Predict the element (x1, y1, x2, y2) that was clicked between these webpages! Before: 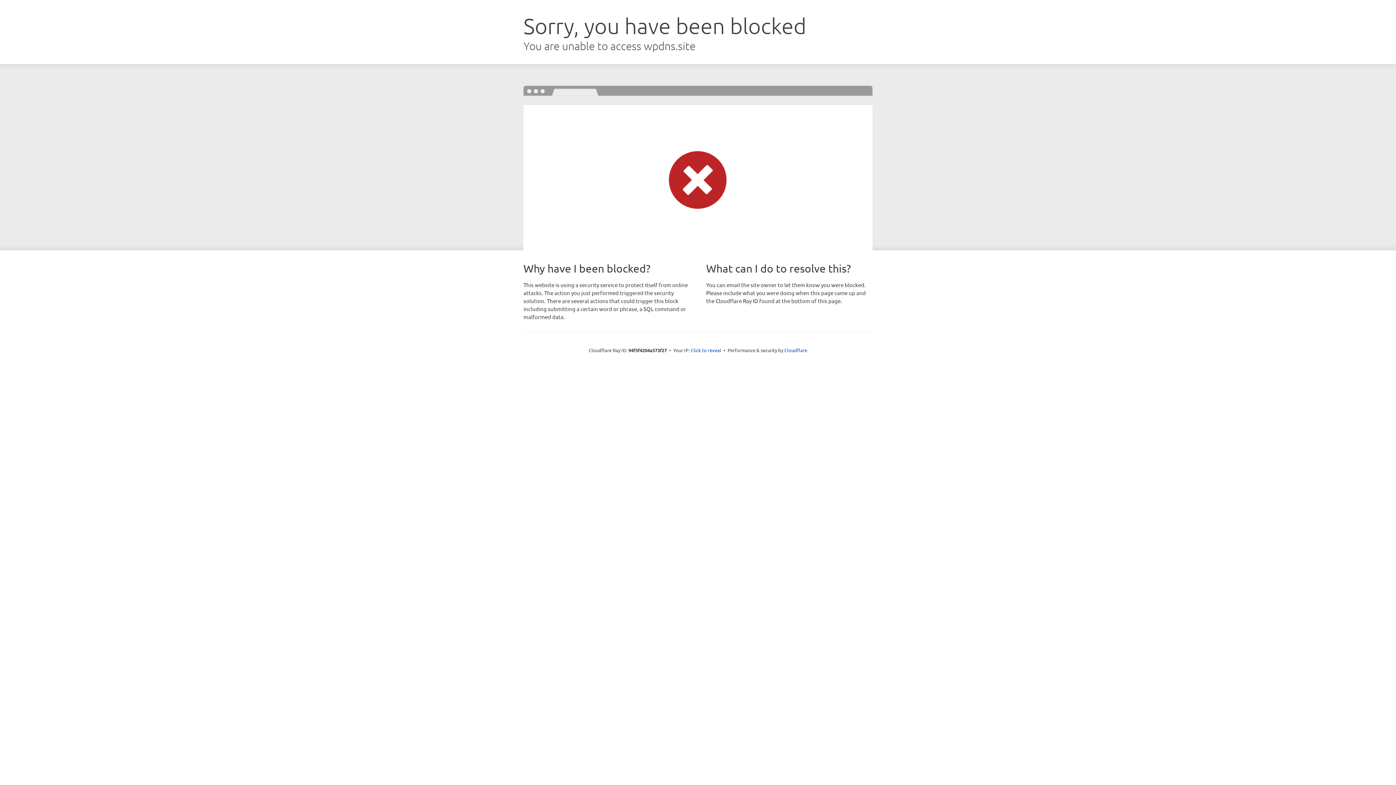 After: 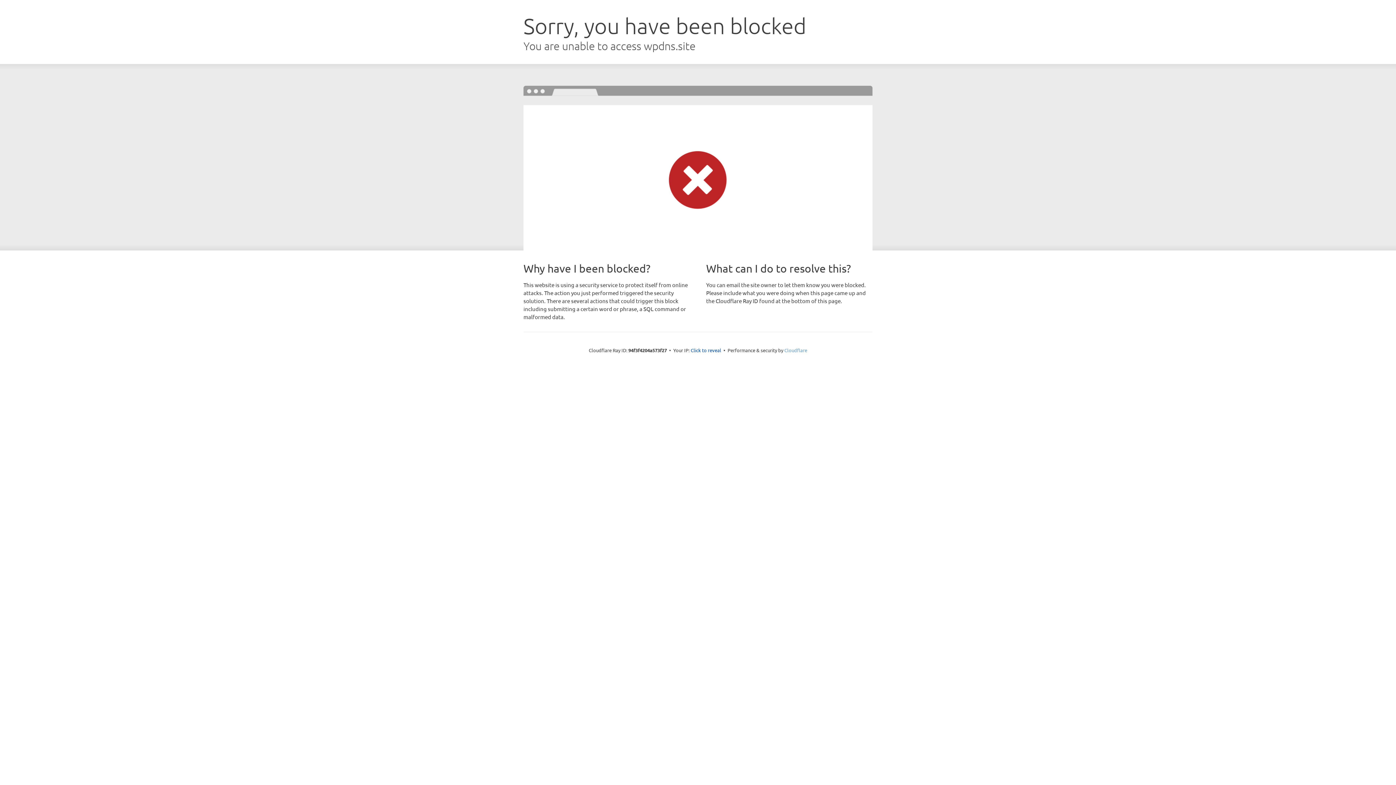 Action: label: Cloudflare bbox: (784, 347, 807, 353)